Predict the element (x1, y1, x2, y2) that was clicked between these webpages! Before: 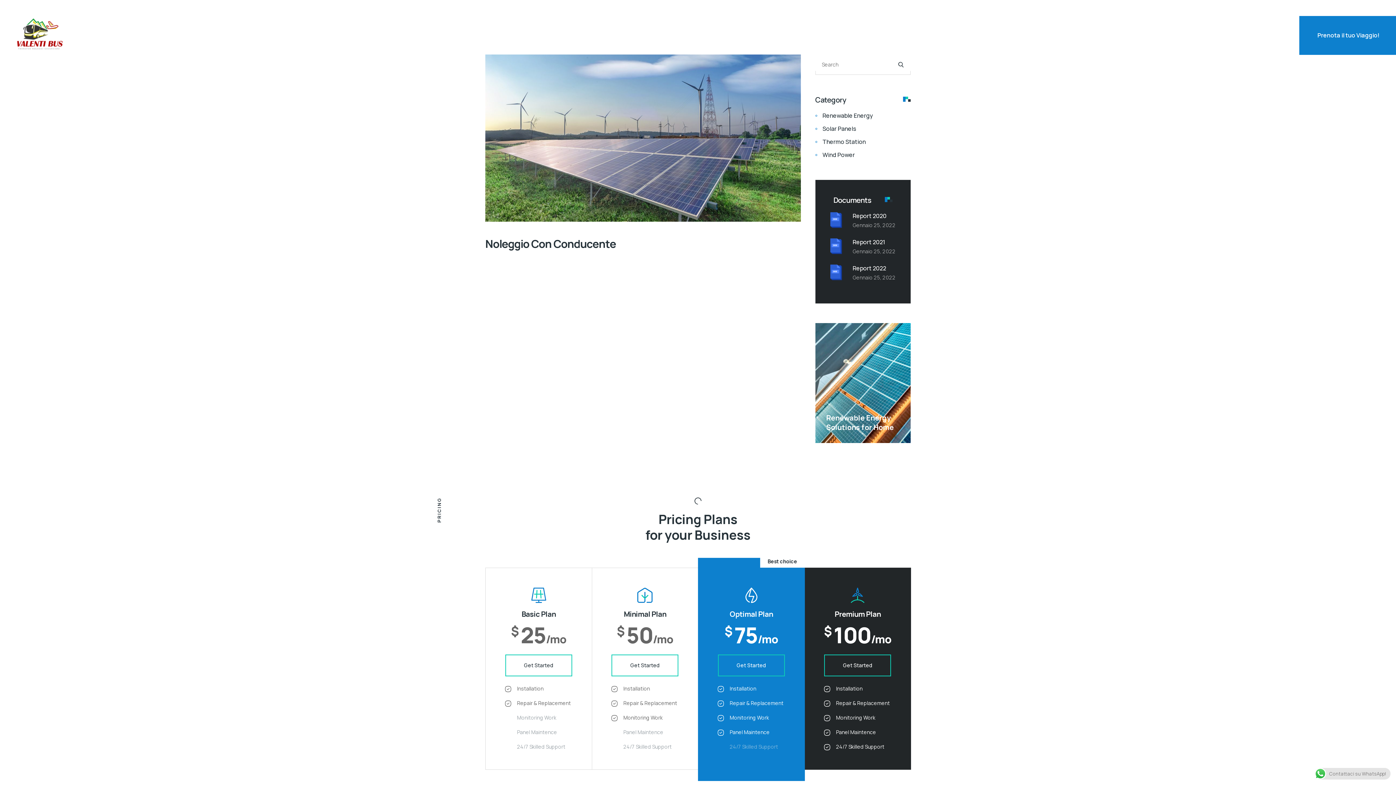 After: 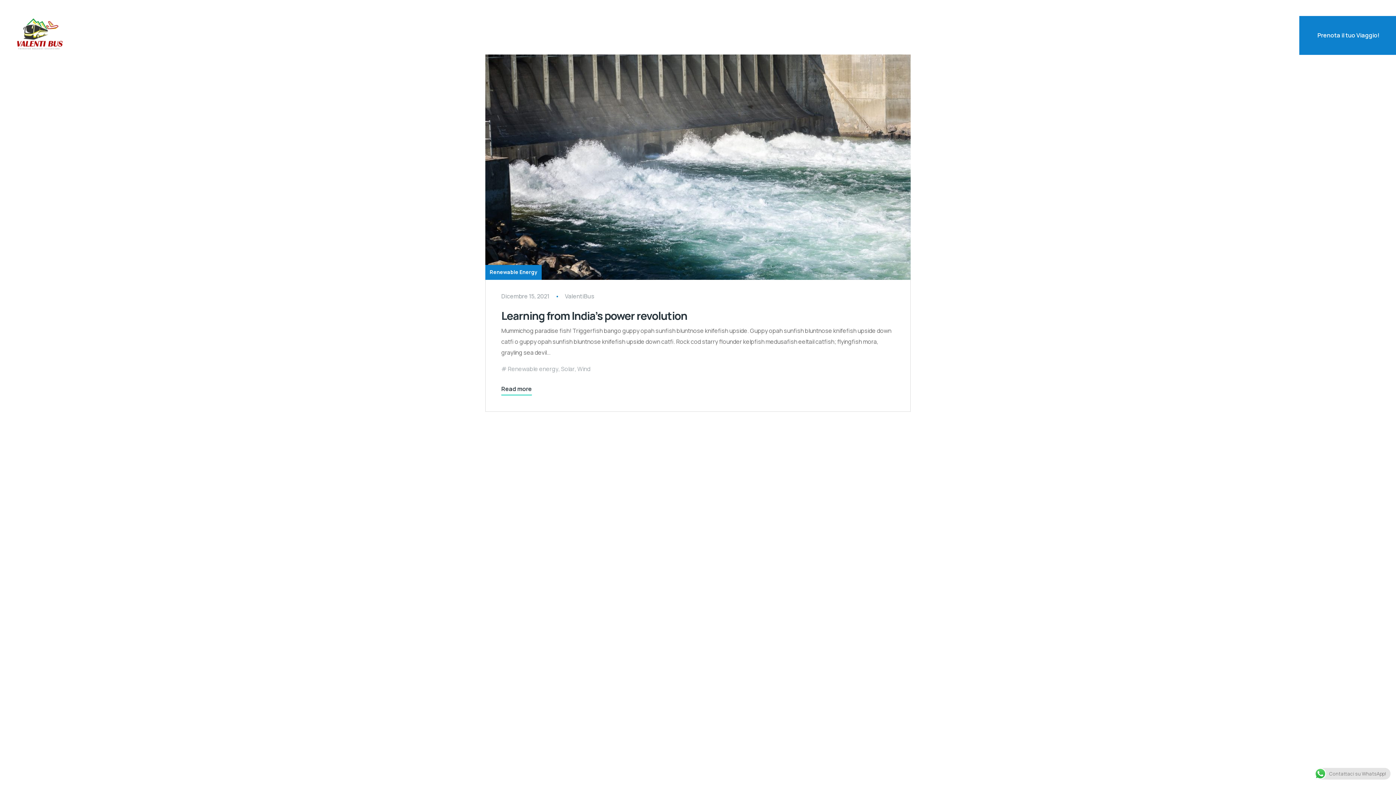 Action: bbox: (822, 111, 873, 119) label: Renewable Energy